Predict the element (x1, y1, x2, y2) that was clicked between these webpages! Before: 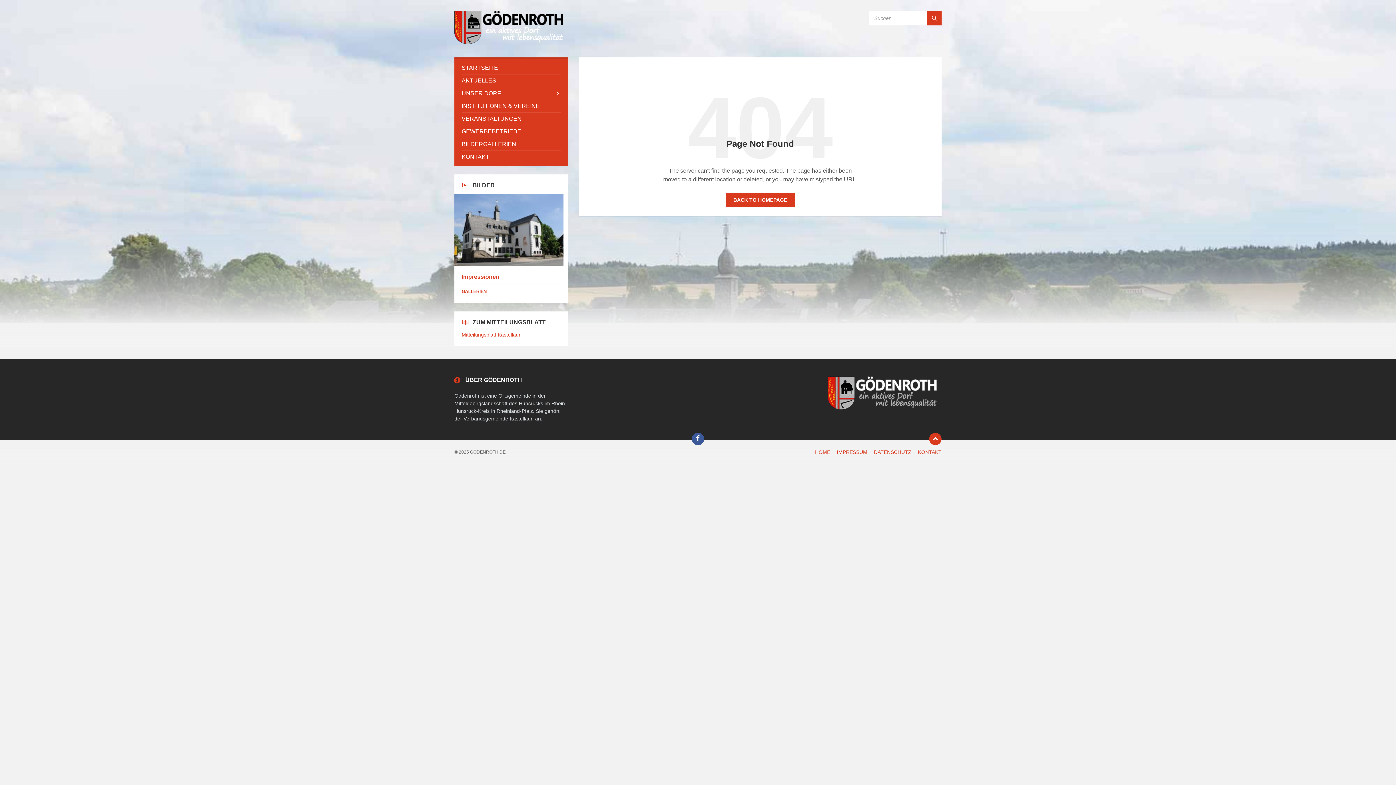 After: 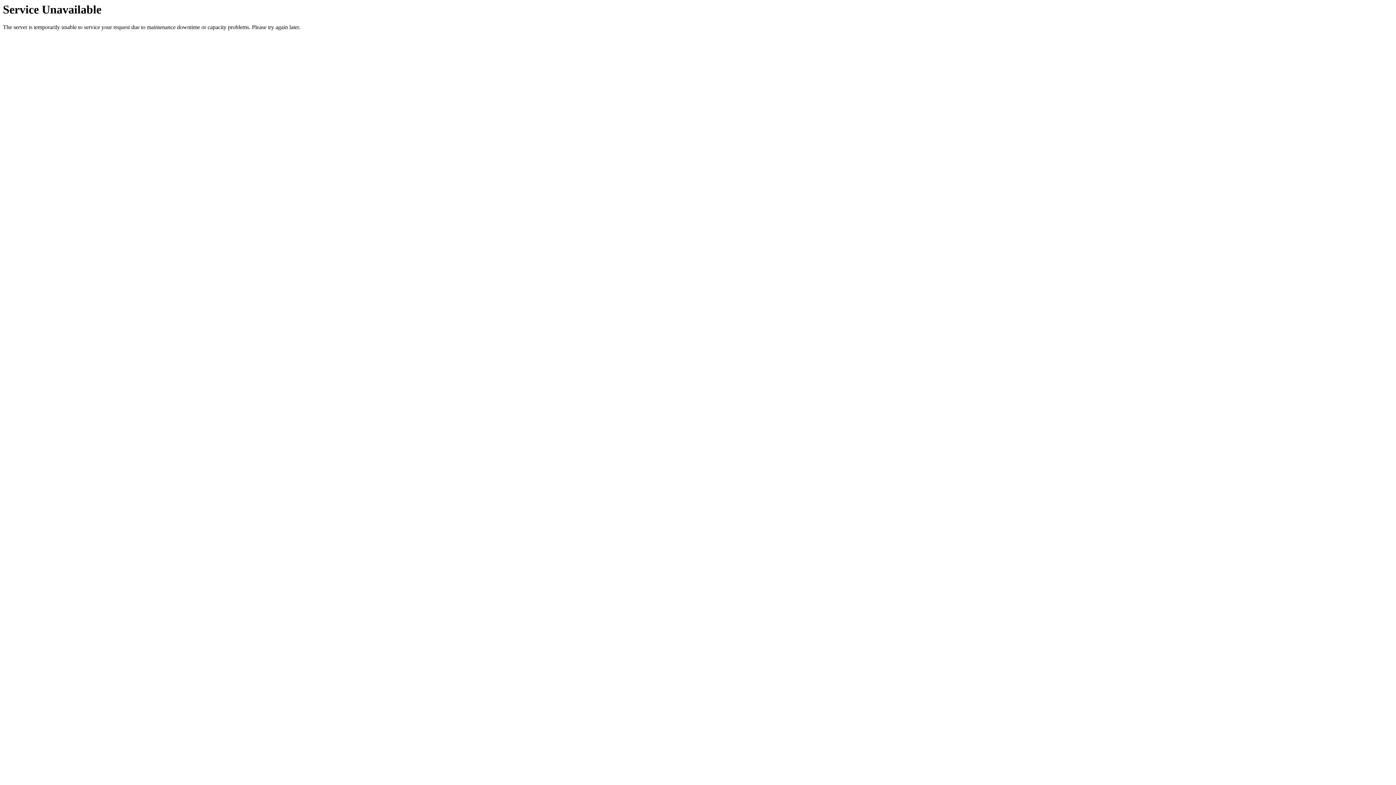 Action: label: KONTAKT bbox: (461, 150, 560, 163)